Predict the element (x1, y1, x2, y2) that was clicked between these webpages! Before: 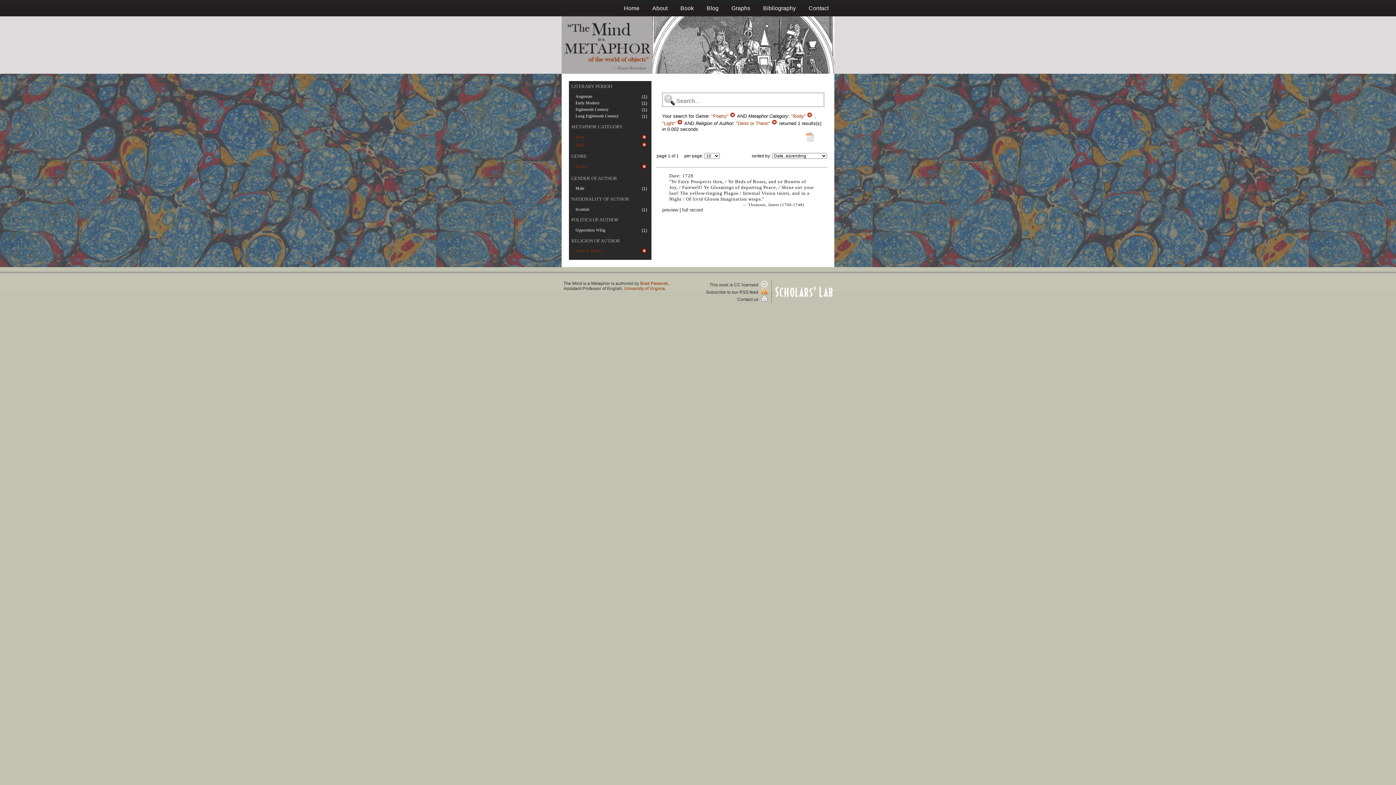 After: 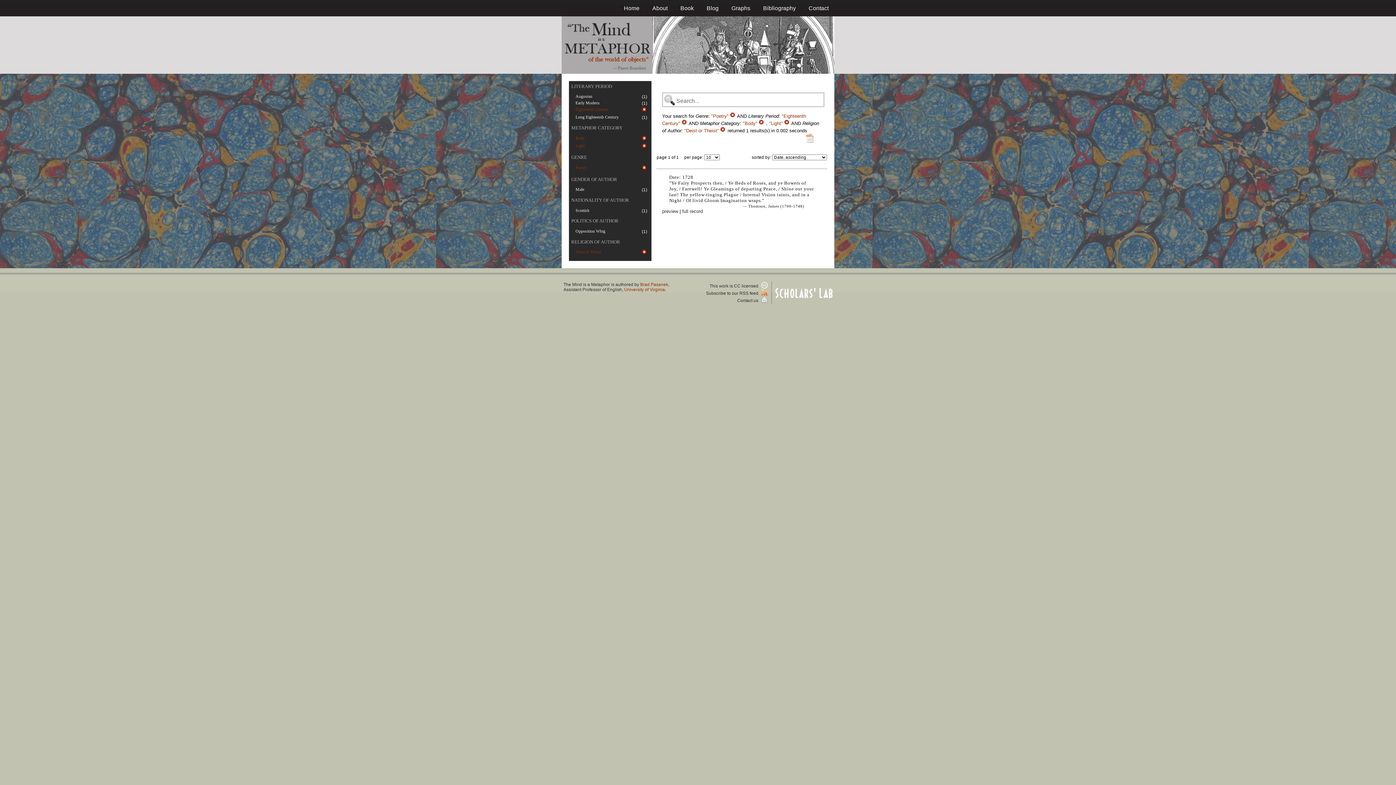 Action: bbox: (575, 107, 608, 112) label: Eighteenth Century